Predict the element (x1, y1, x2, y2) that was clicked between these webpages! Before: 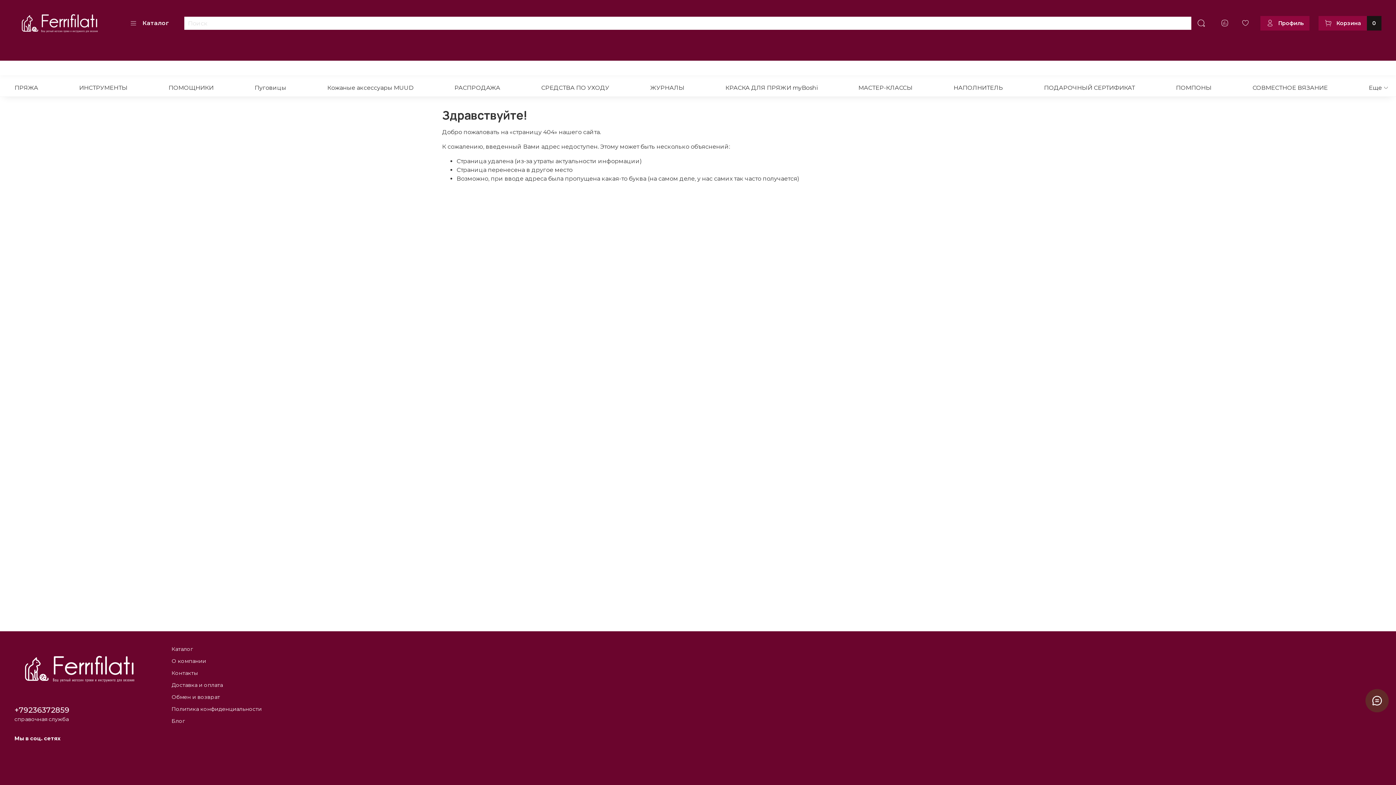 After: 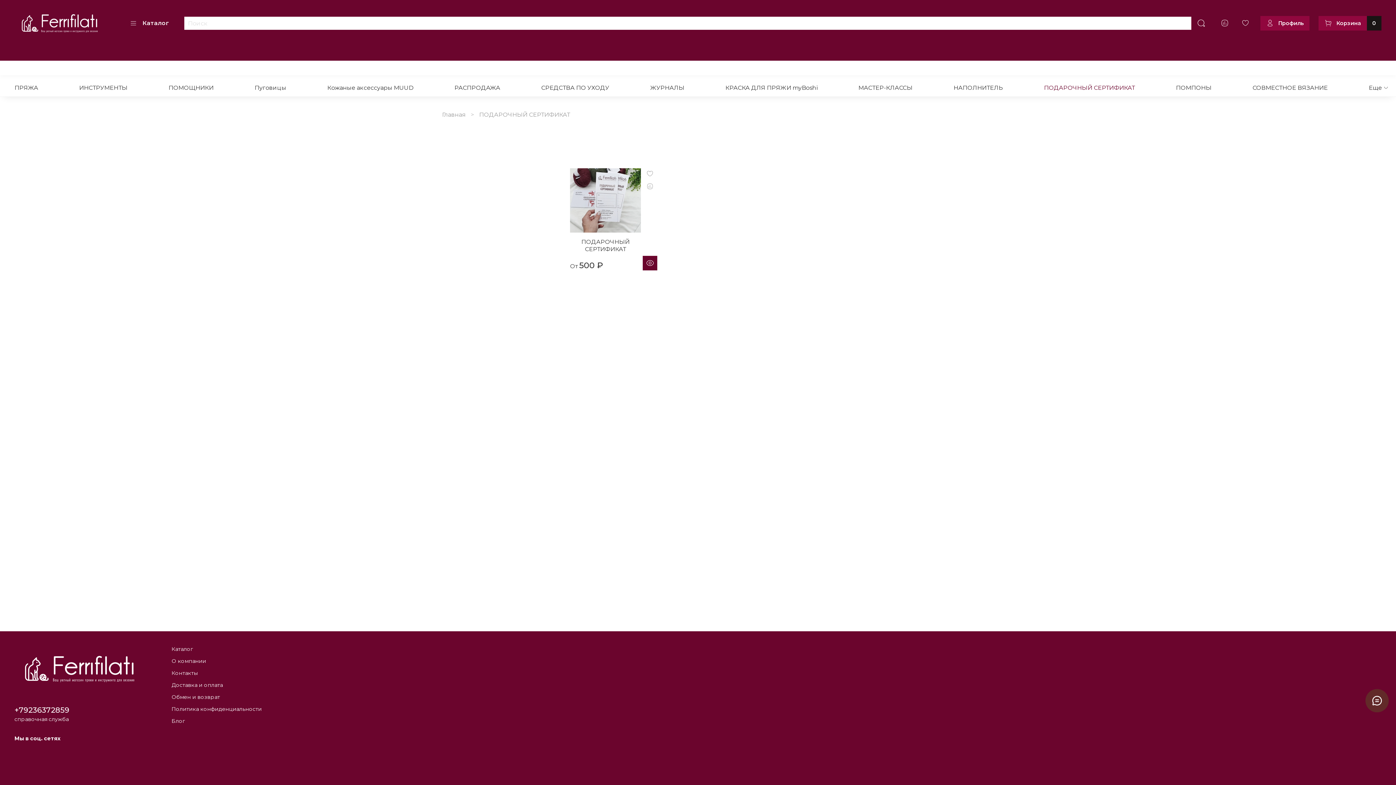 Action: label: ПОДАРОЧНЫЙ СЕРТИФИКАТ bbox: (1044, 81, 1135, 93)